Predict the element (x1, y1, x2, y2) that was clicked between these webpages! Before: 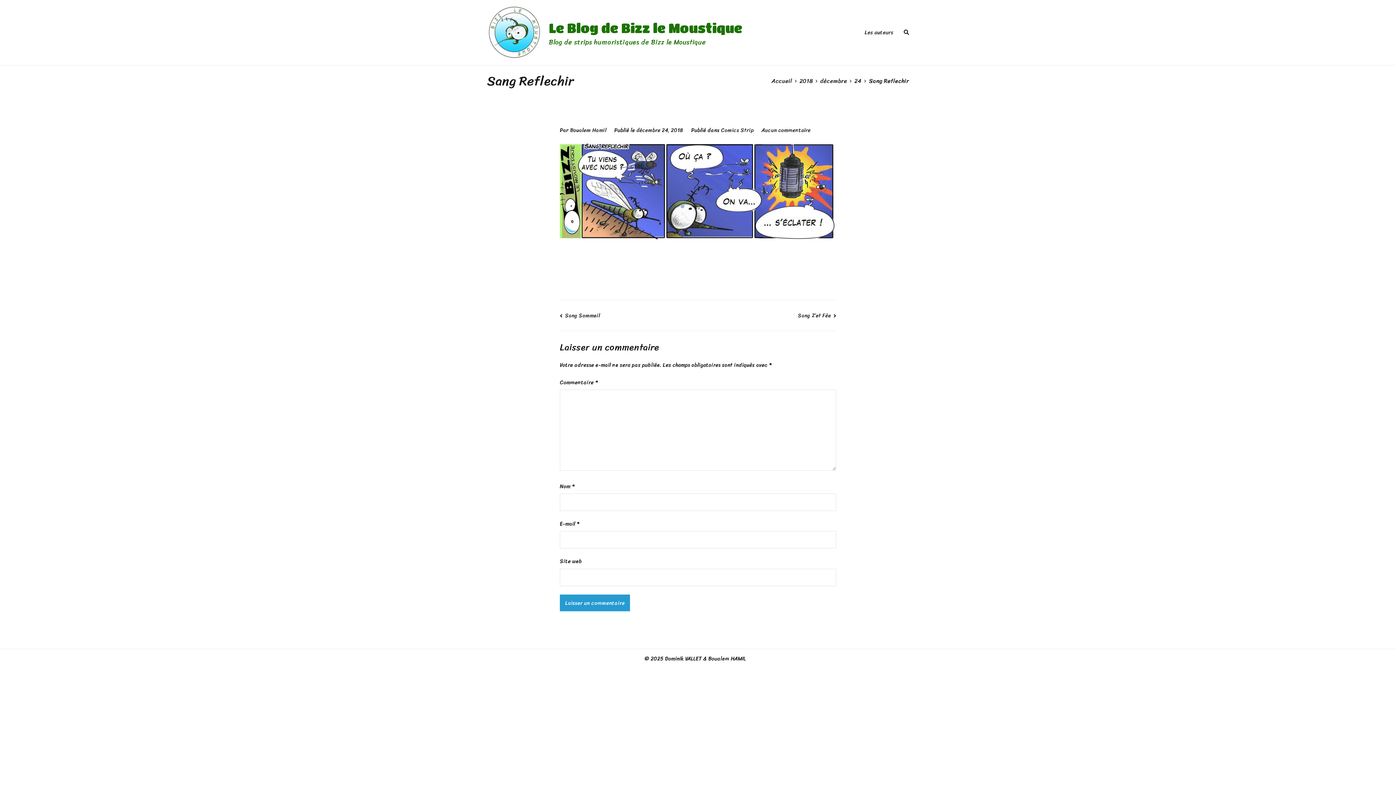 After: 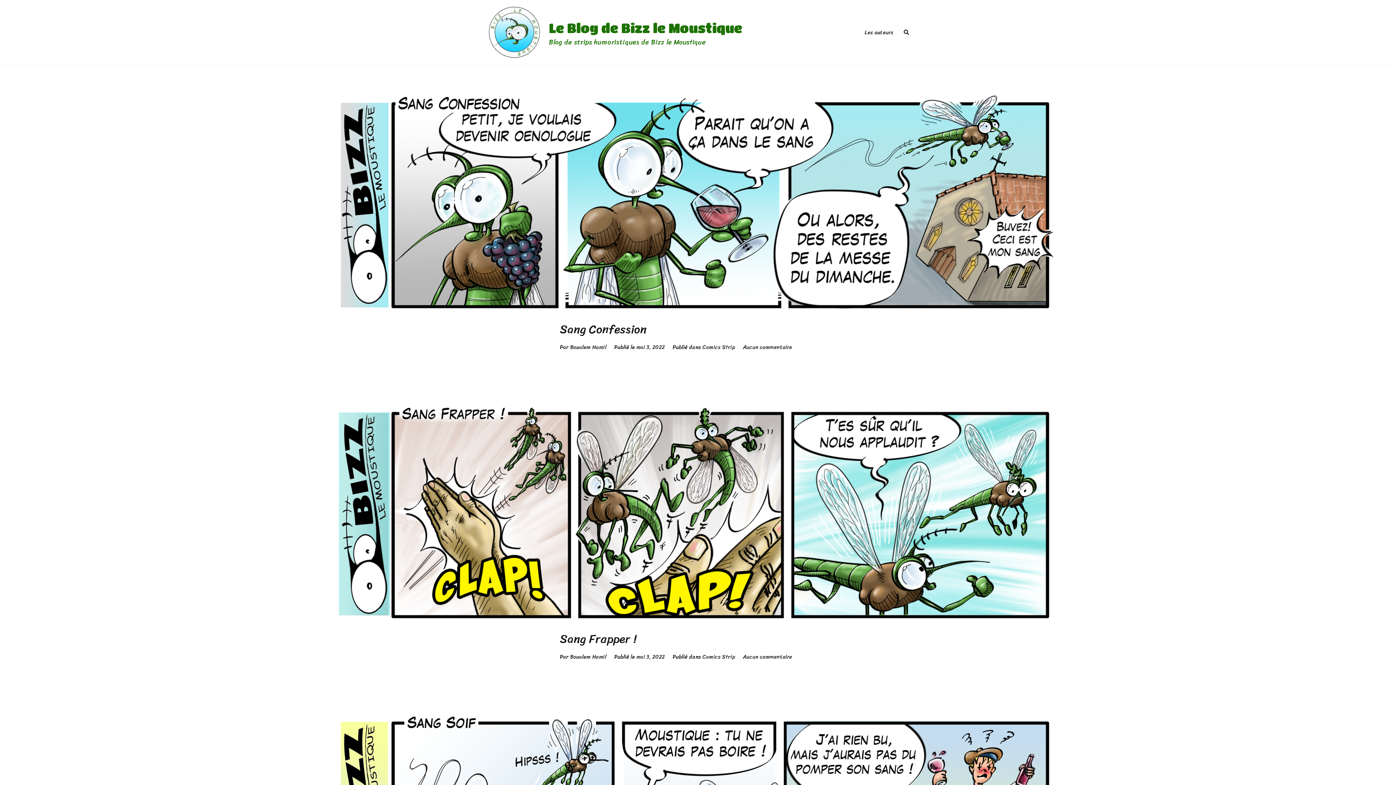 Action: bbox: (487, 5, 541, 59)